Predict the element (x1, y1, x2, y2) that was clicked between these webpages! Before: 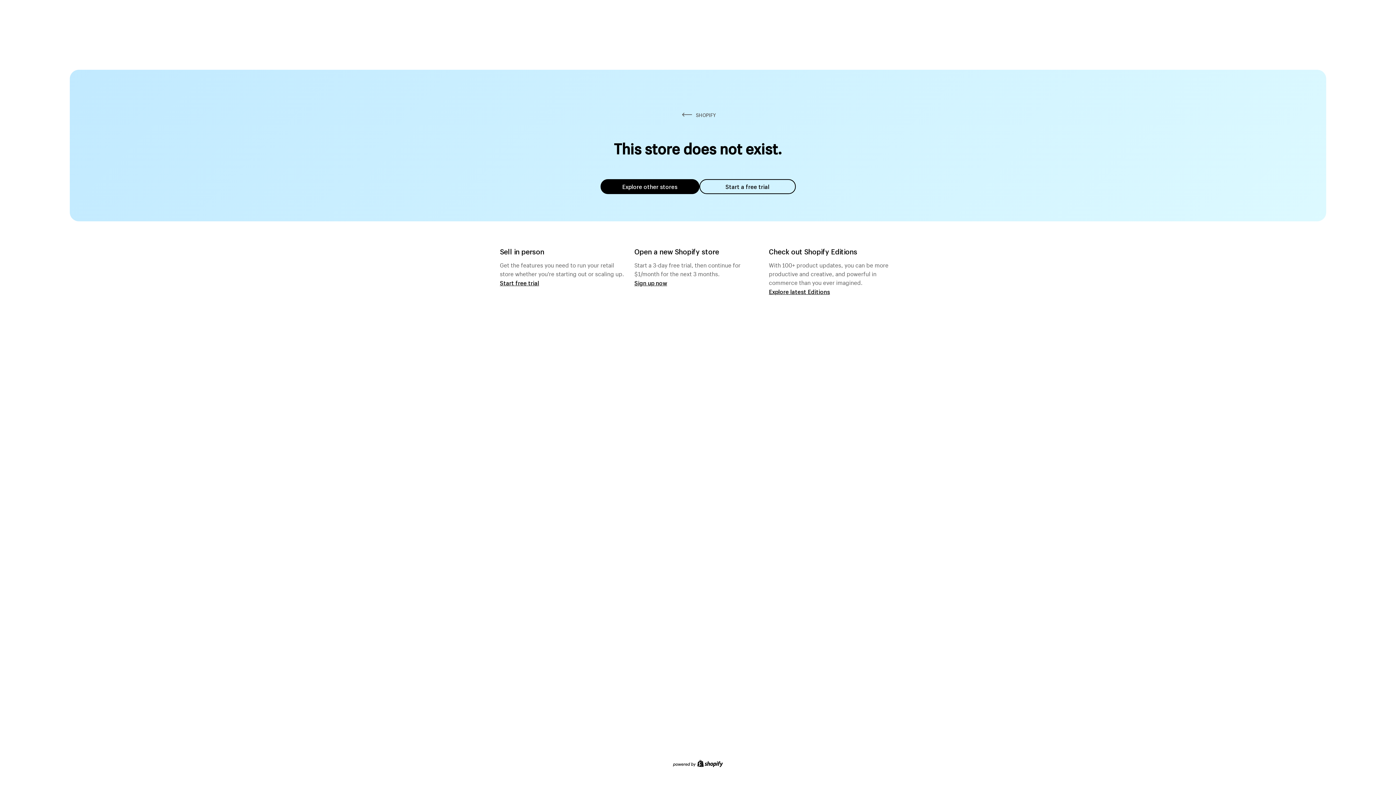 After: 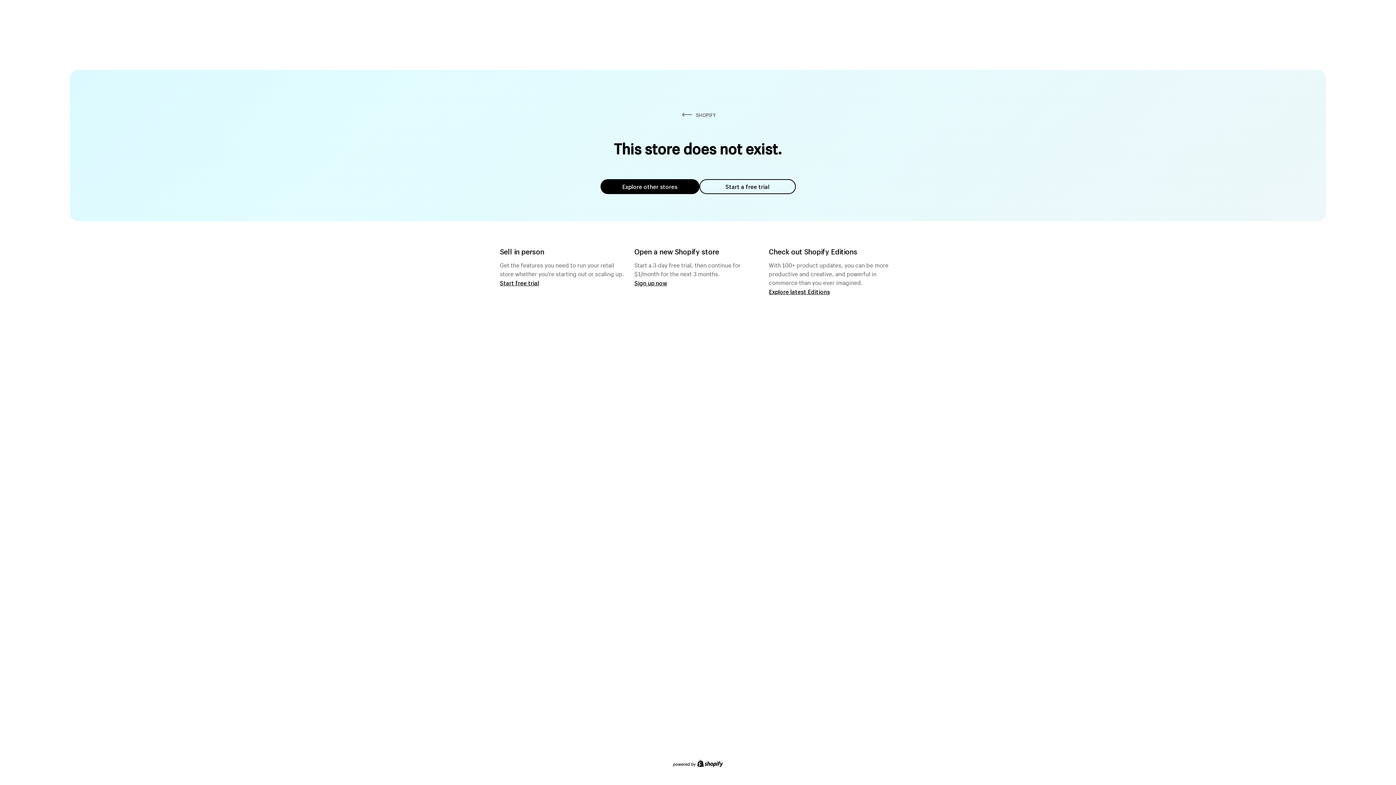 Action: label: Explore other stores bbox: (600, 179, 699, 194)